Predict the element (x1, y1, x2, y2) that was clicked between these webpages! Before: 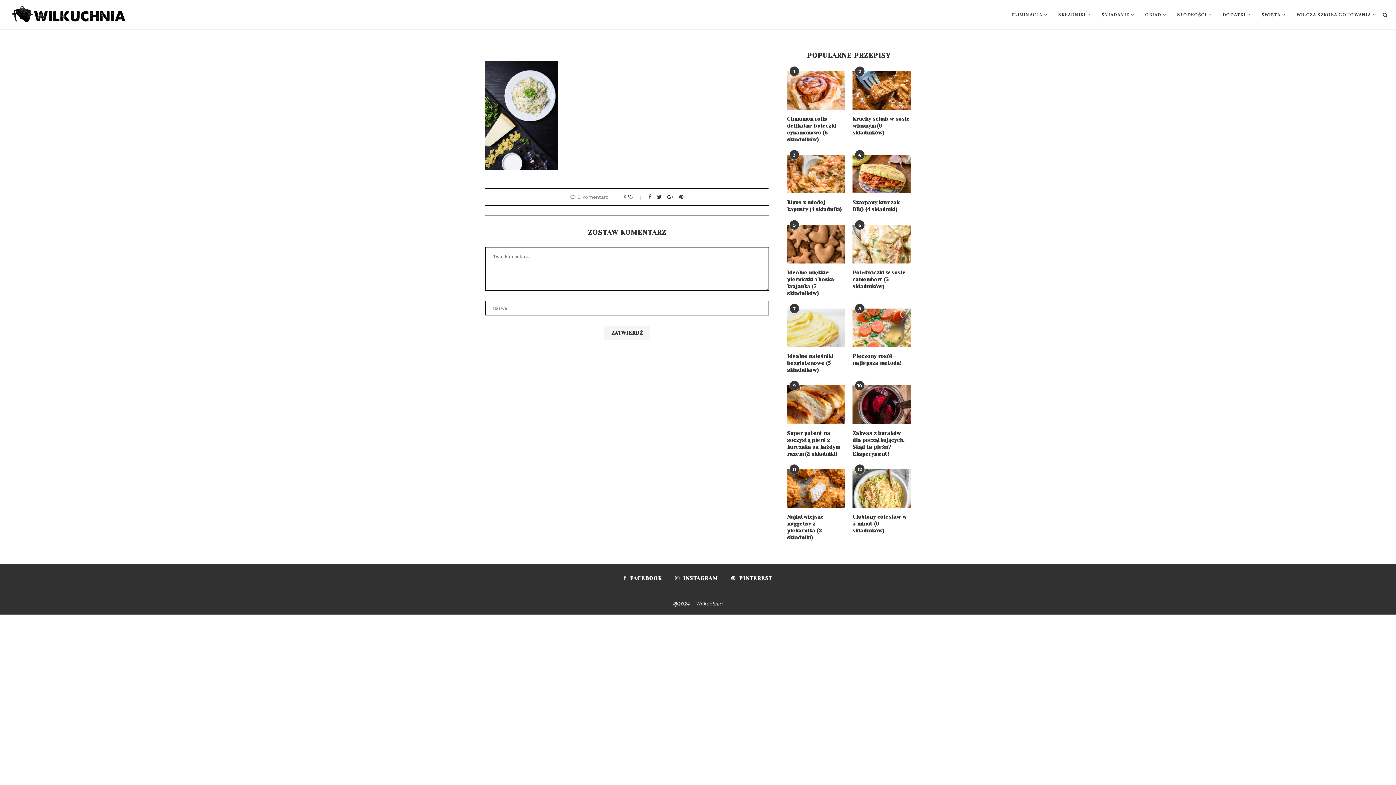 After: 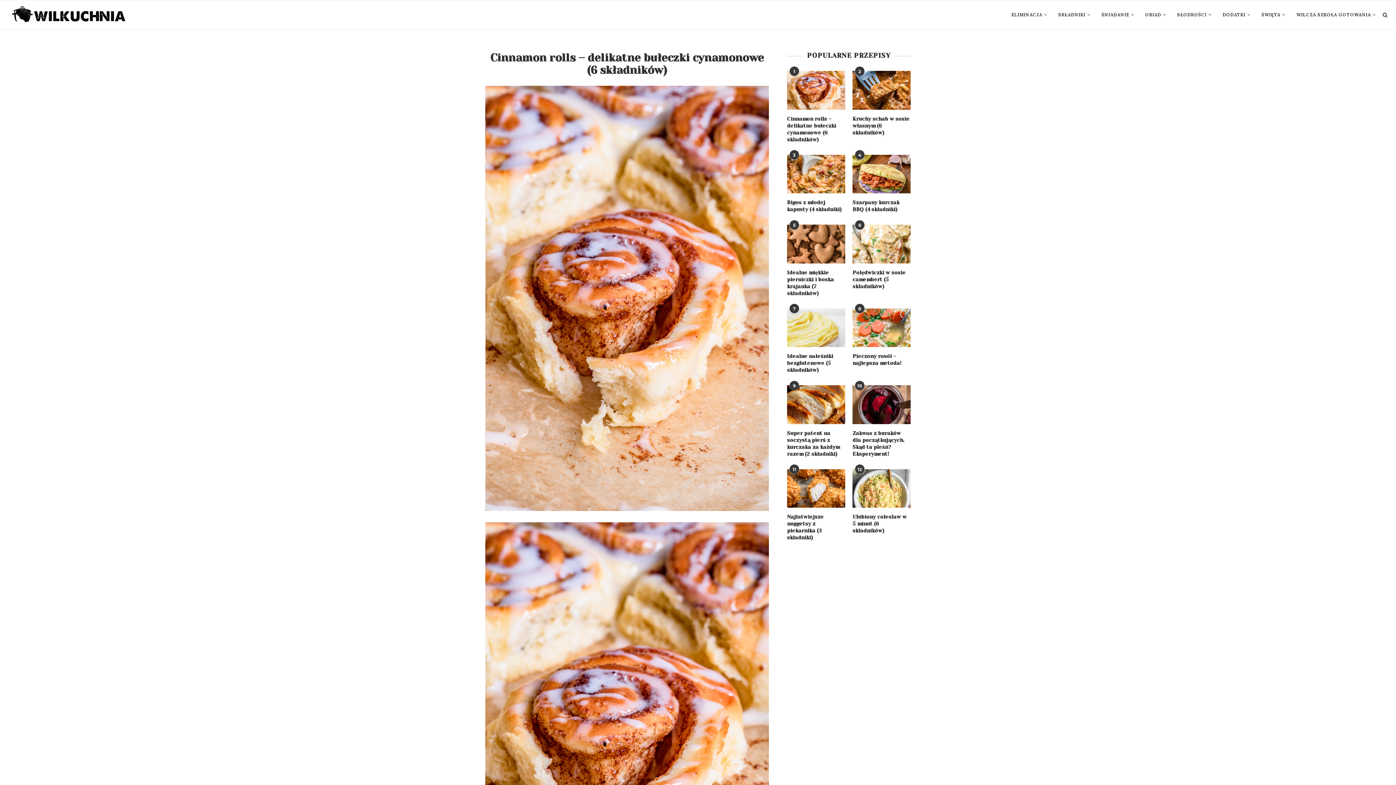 Action: bbox: (787, 70, 845, 109)